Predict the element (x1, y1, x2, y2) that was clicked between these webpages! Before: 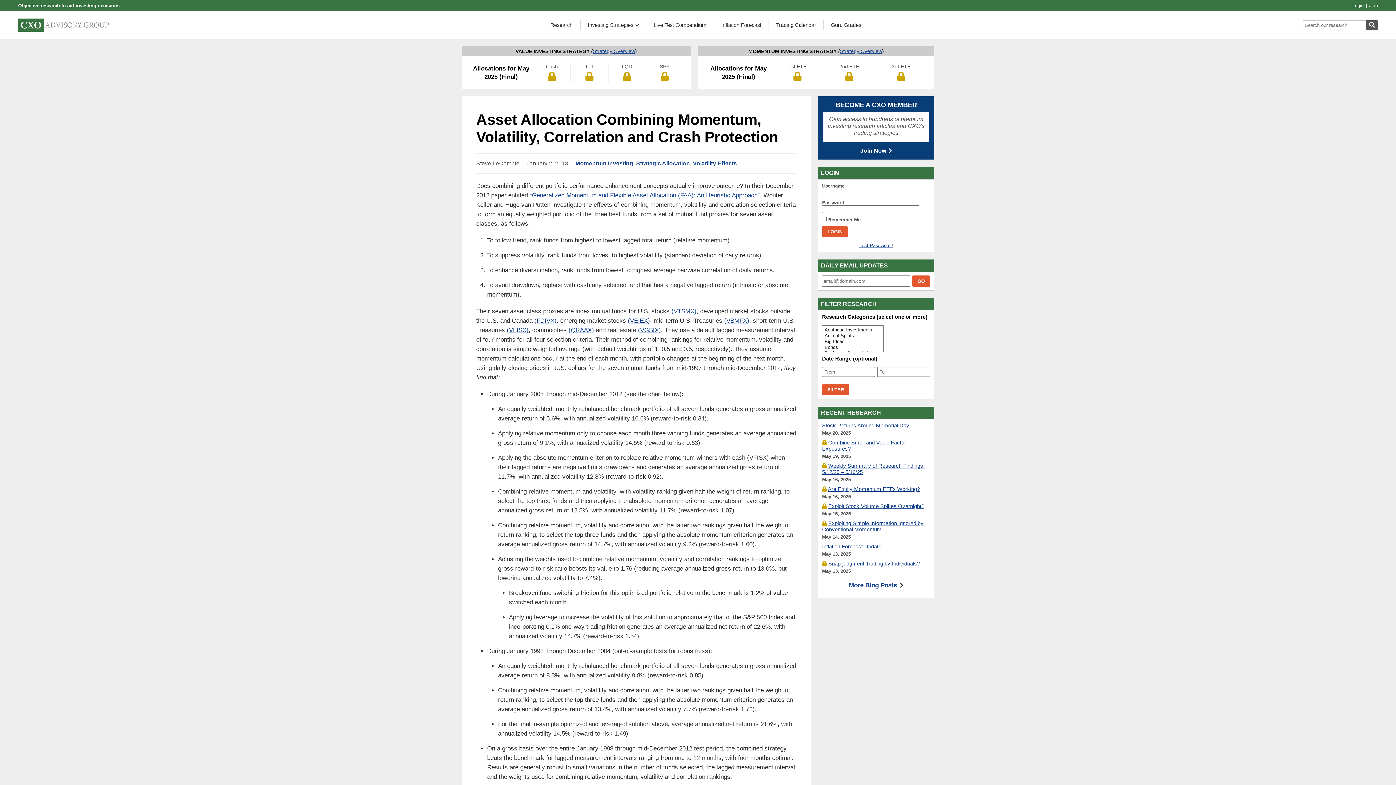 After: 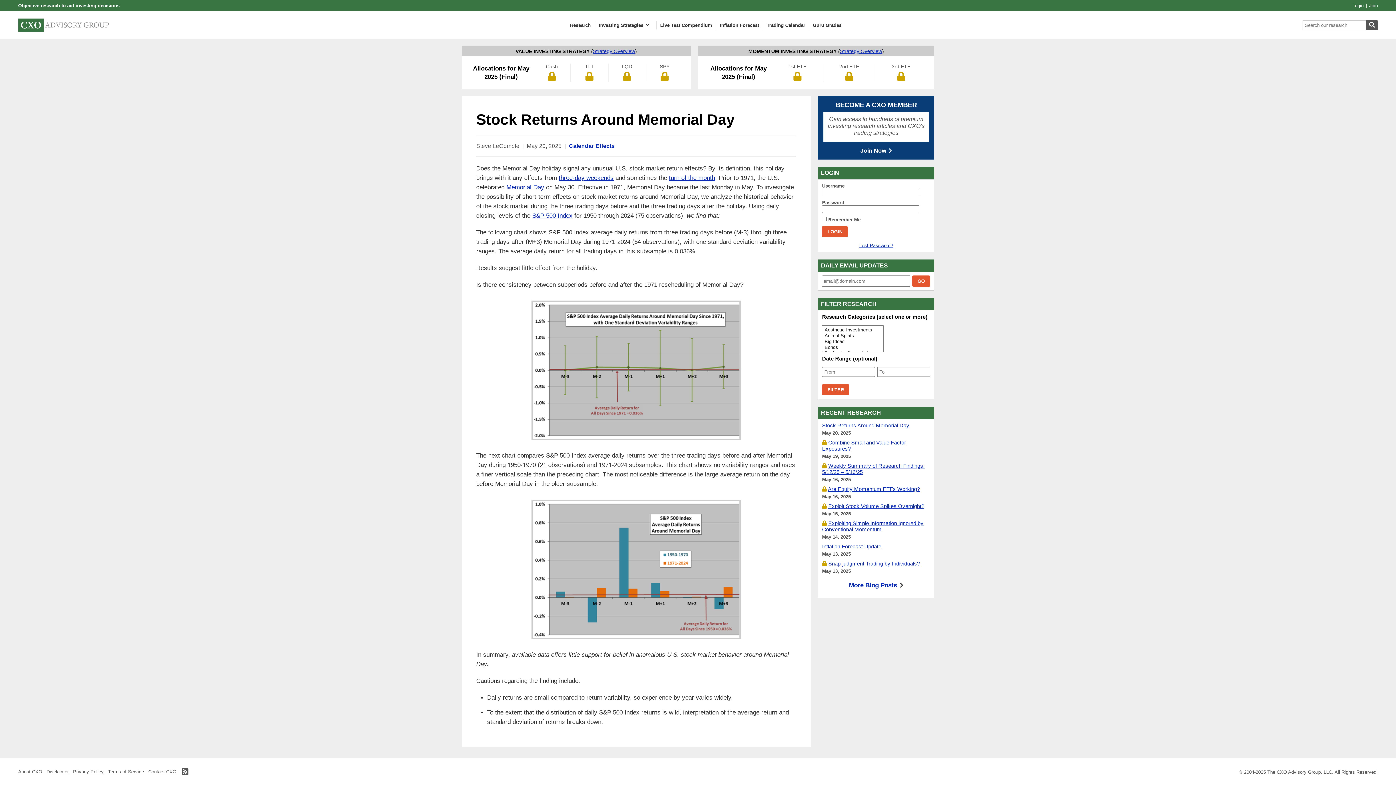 Action: bbox: (822, 422, 909, 428) label: Stock Returns Around Memorial Day